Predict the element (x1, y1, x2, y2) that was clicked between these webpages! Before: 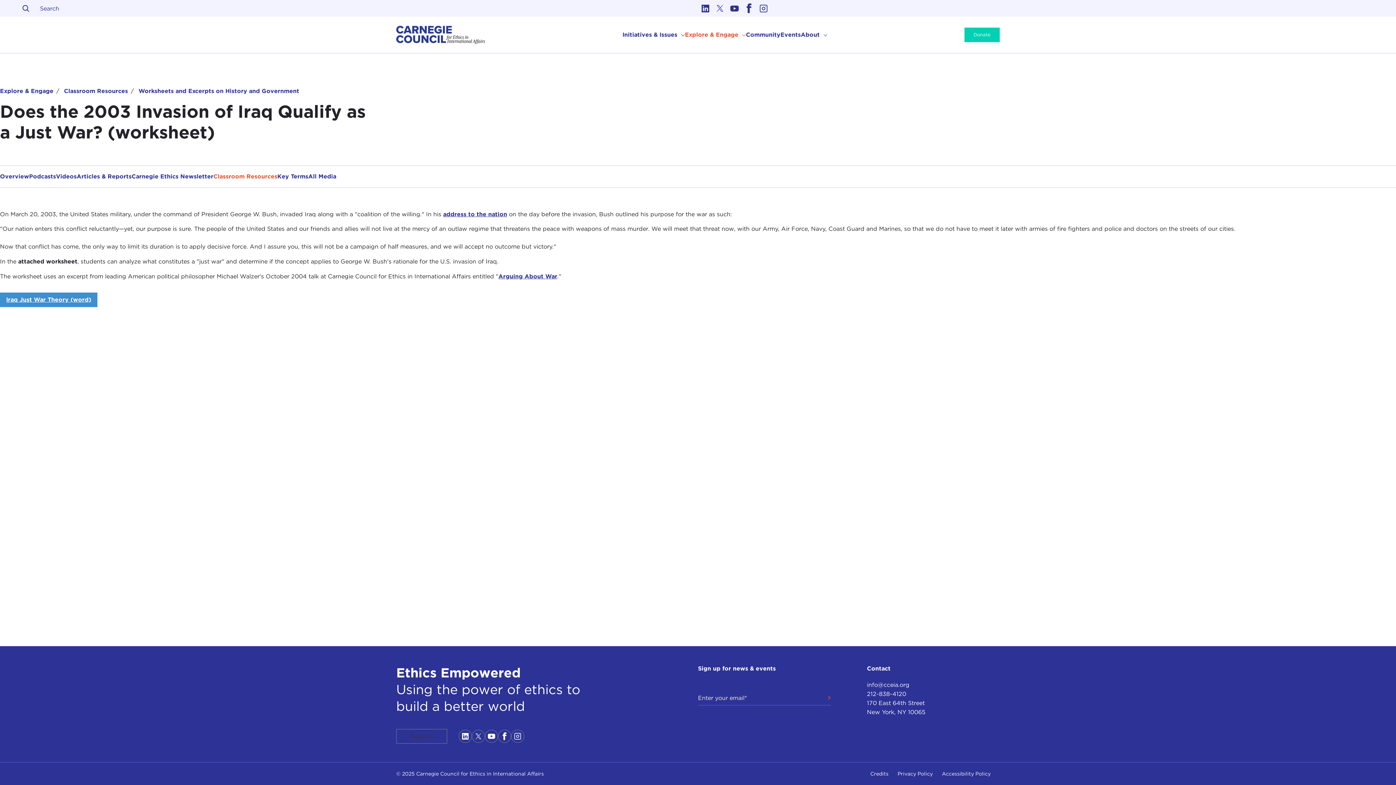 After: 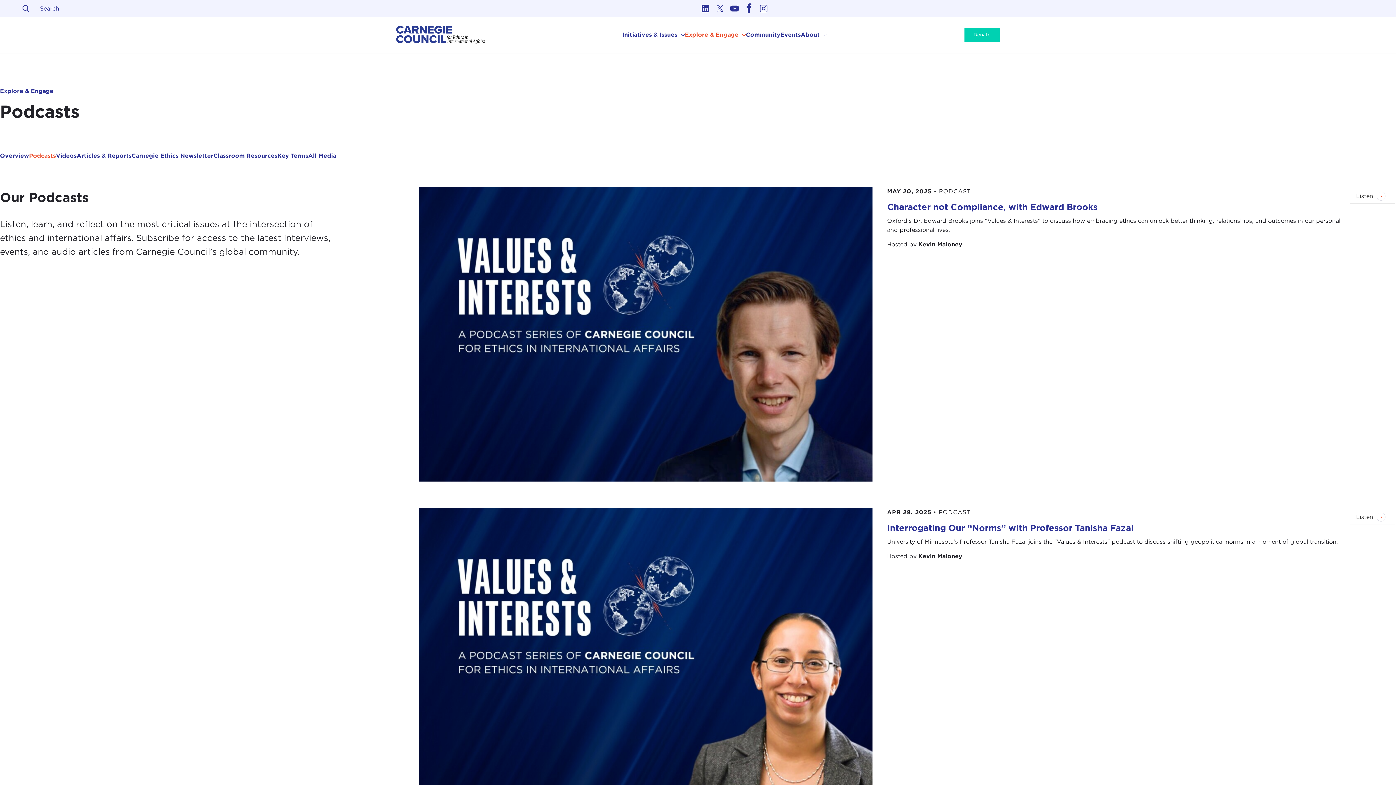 Action: label: Podcasts bbox: (29, 173, 56, 180)